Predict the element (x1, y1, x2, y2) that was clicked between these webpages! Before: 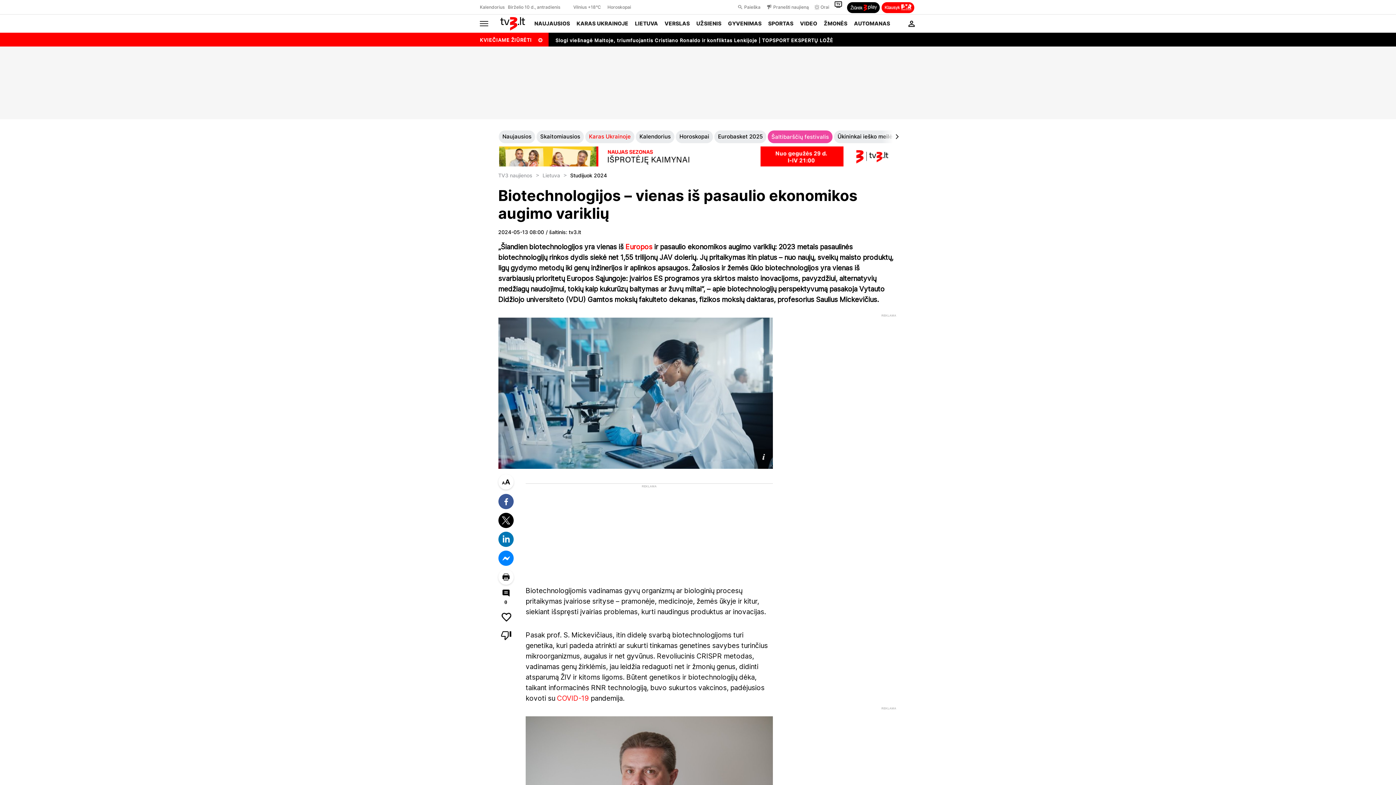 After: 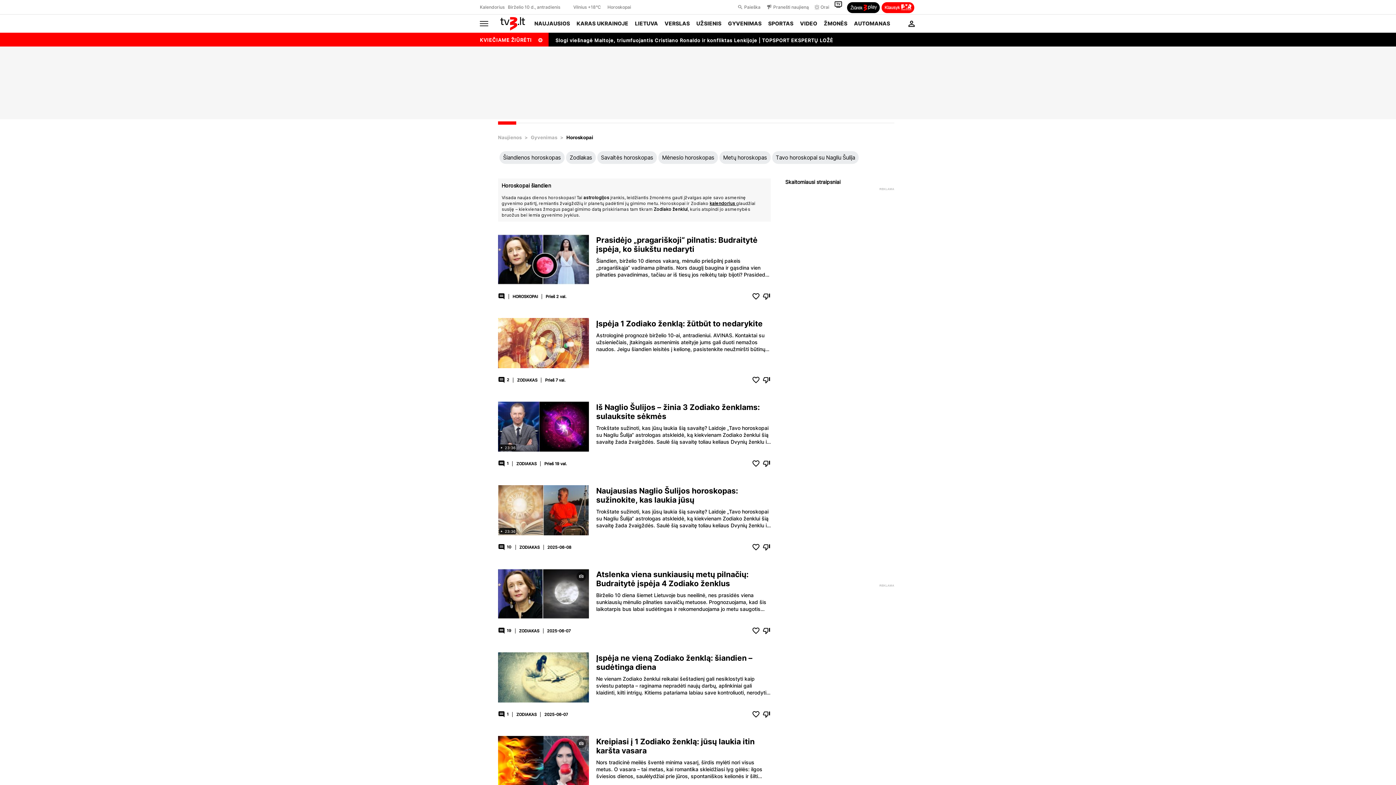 Action: label: Horoskopai bbox: (676, 130, 713, 142)